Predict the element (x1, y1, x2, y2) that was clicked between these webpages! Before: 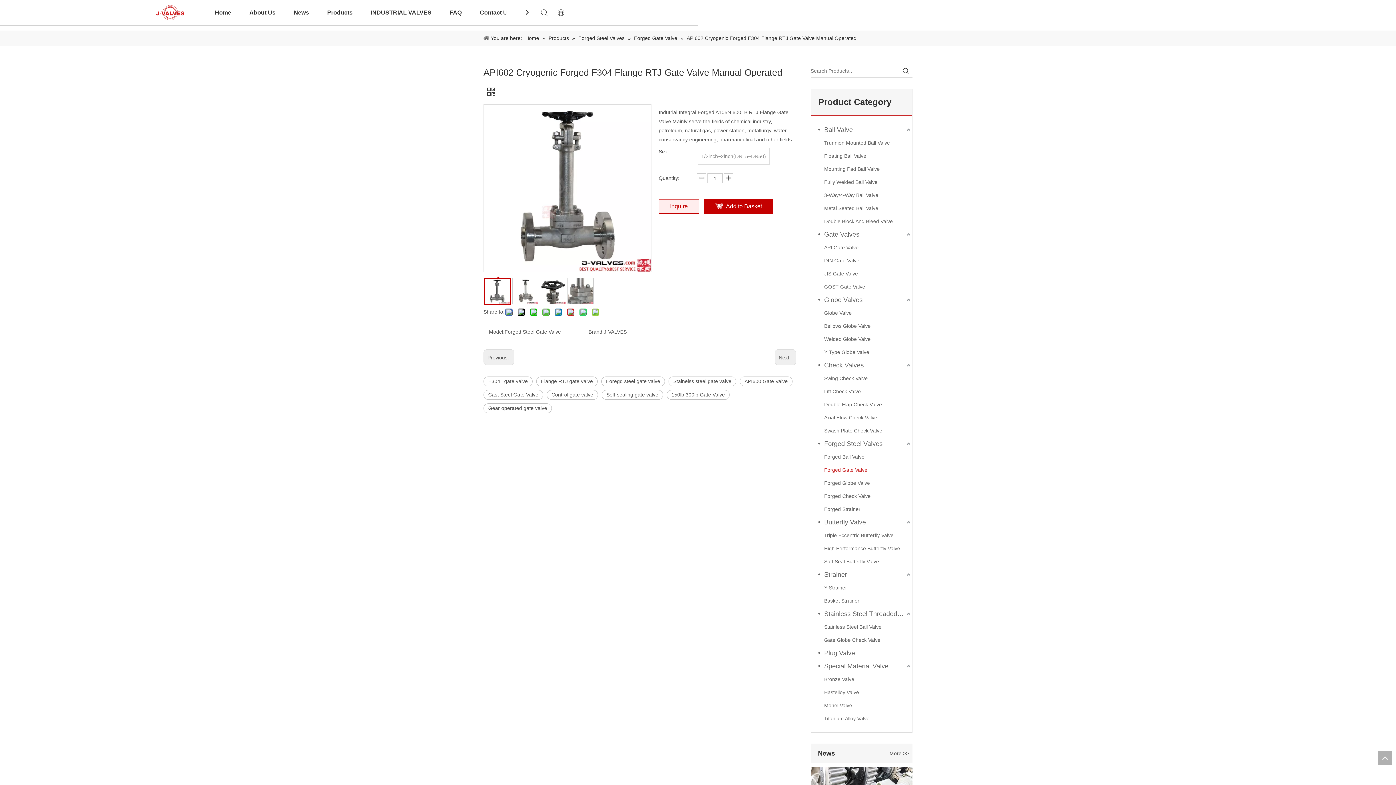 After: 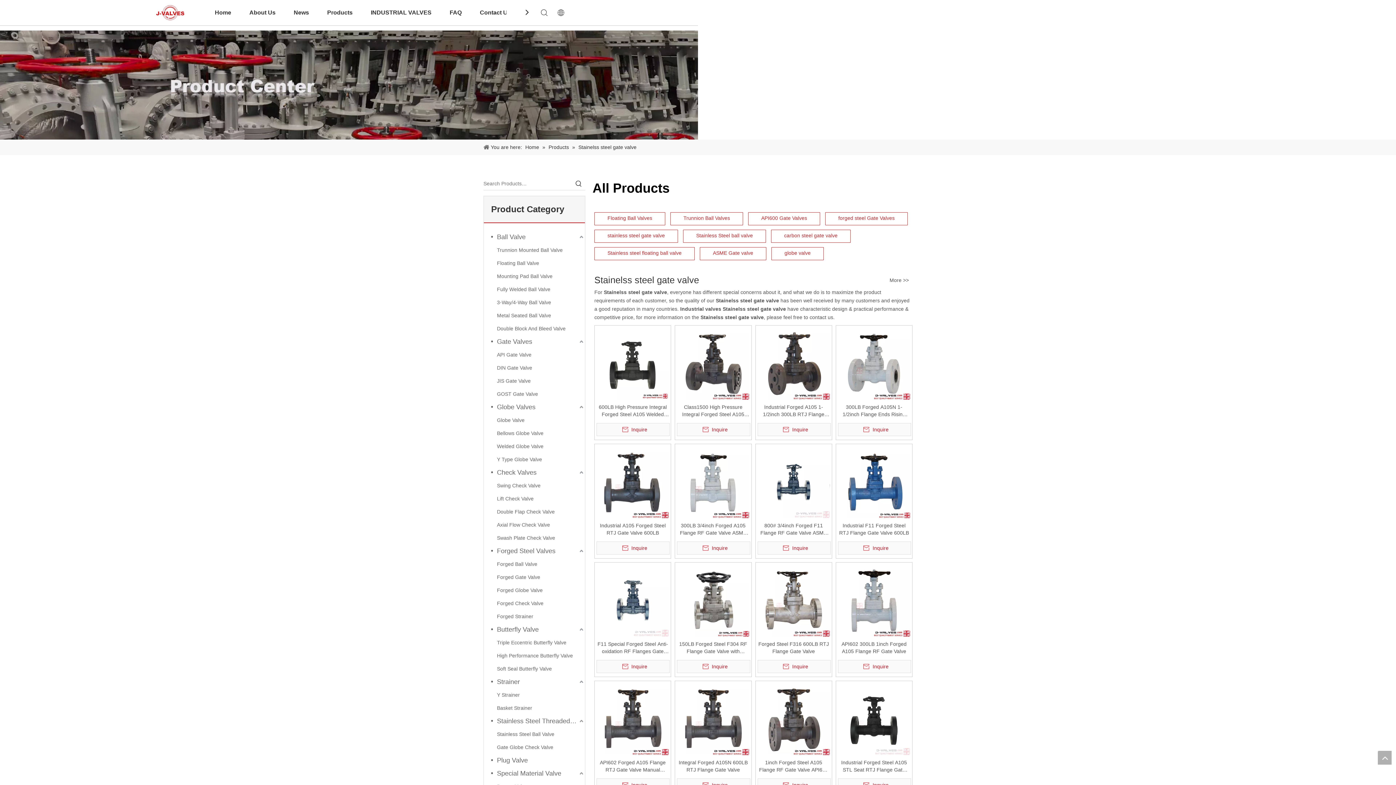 Action: bbox: (668, 376, 736, 386) label: Stainelss steel gate valve